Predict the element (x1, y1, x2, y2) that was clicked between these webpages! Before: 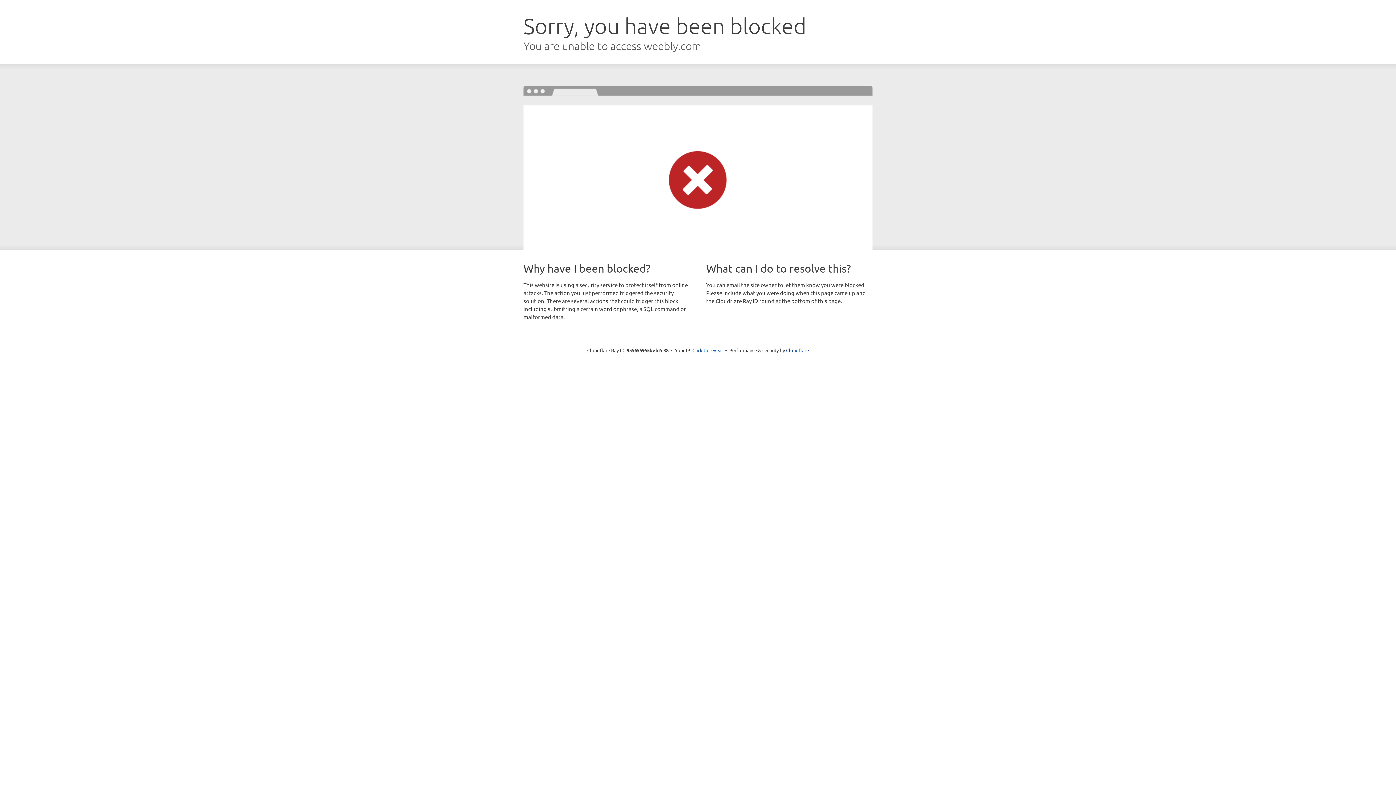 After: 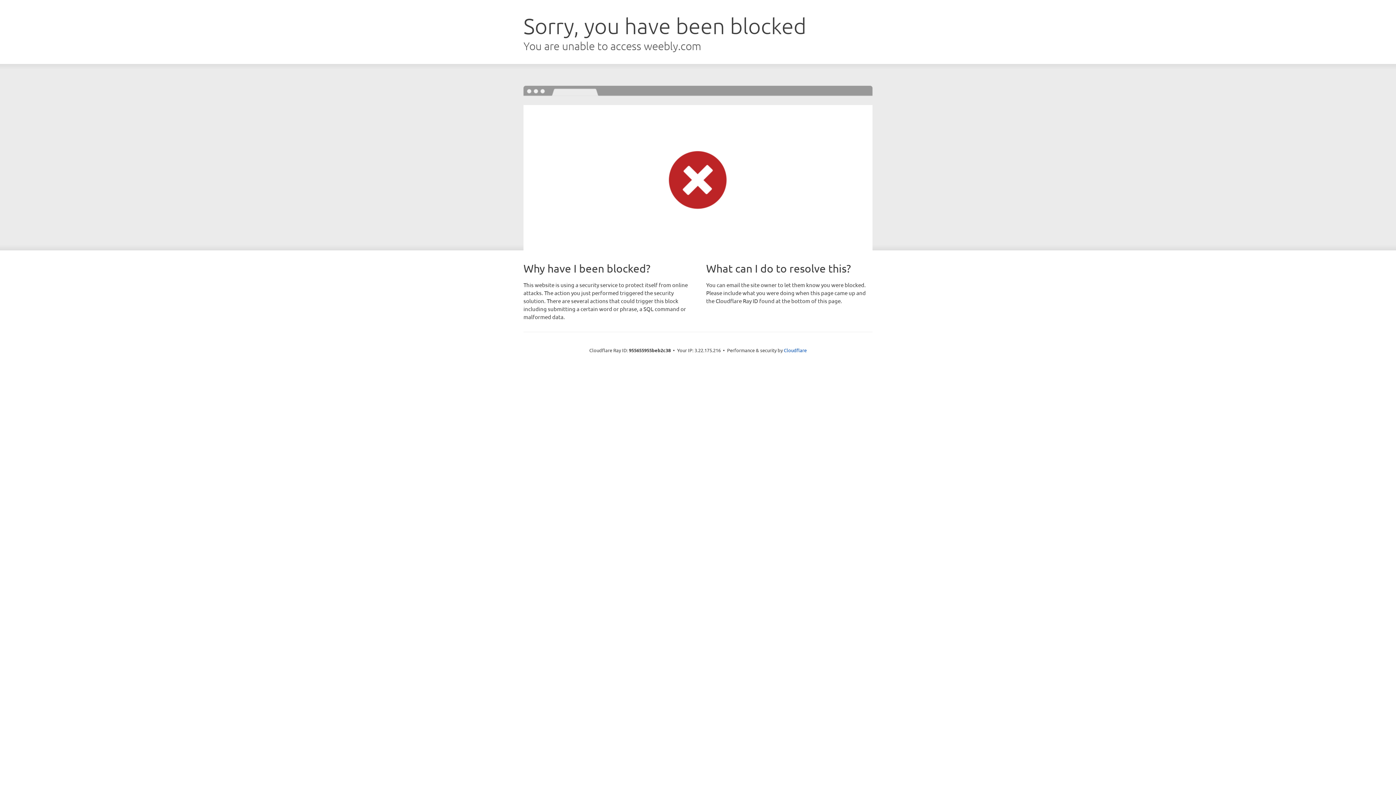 Action: bbox: (692, 346, 723, 353) label: Click to reveal